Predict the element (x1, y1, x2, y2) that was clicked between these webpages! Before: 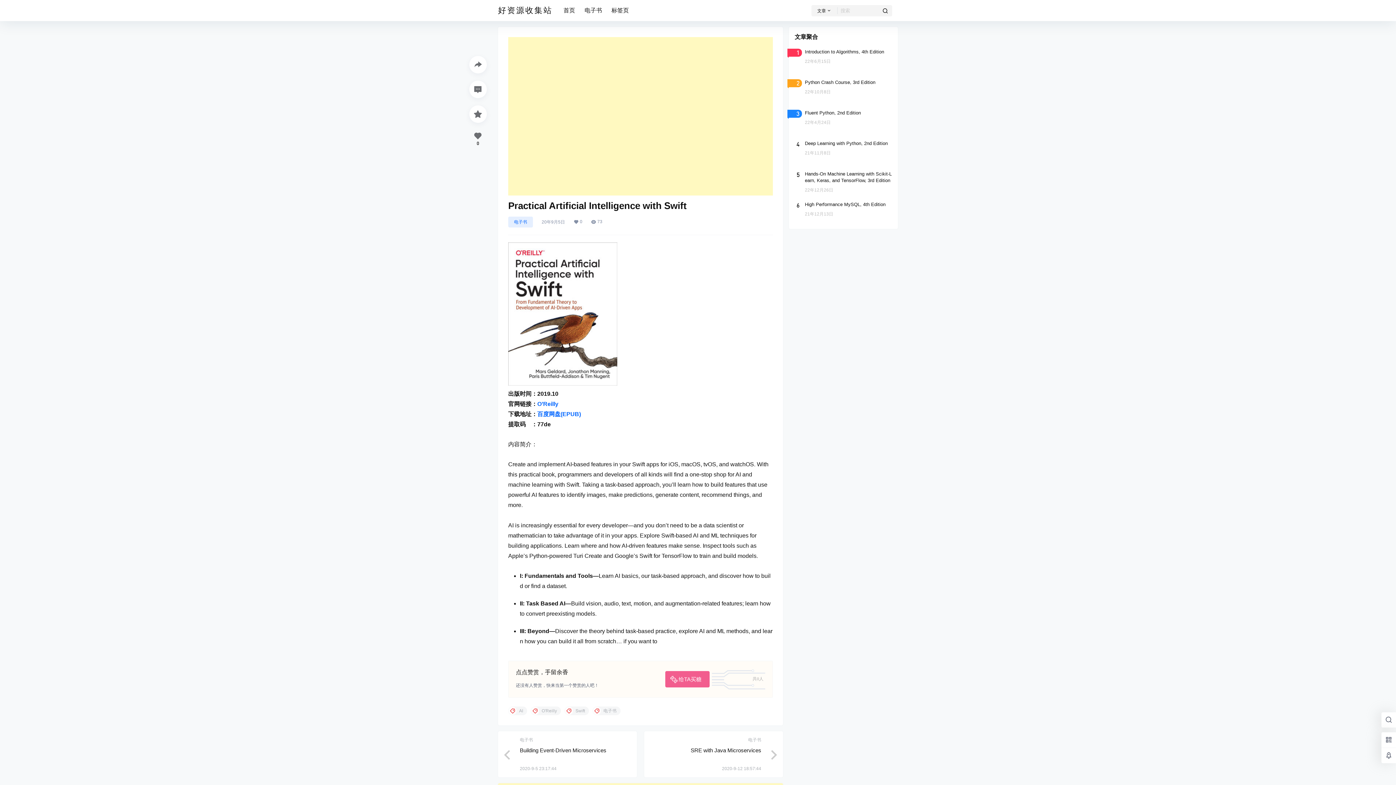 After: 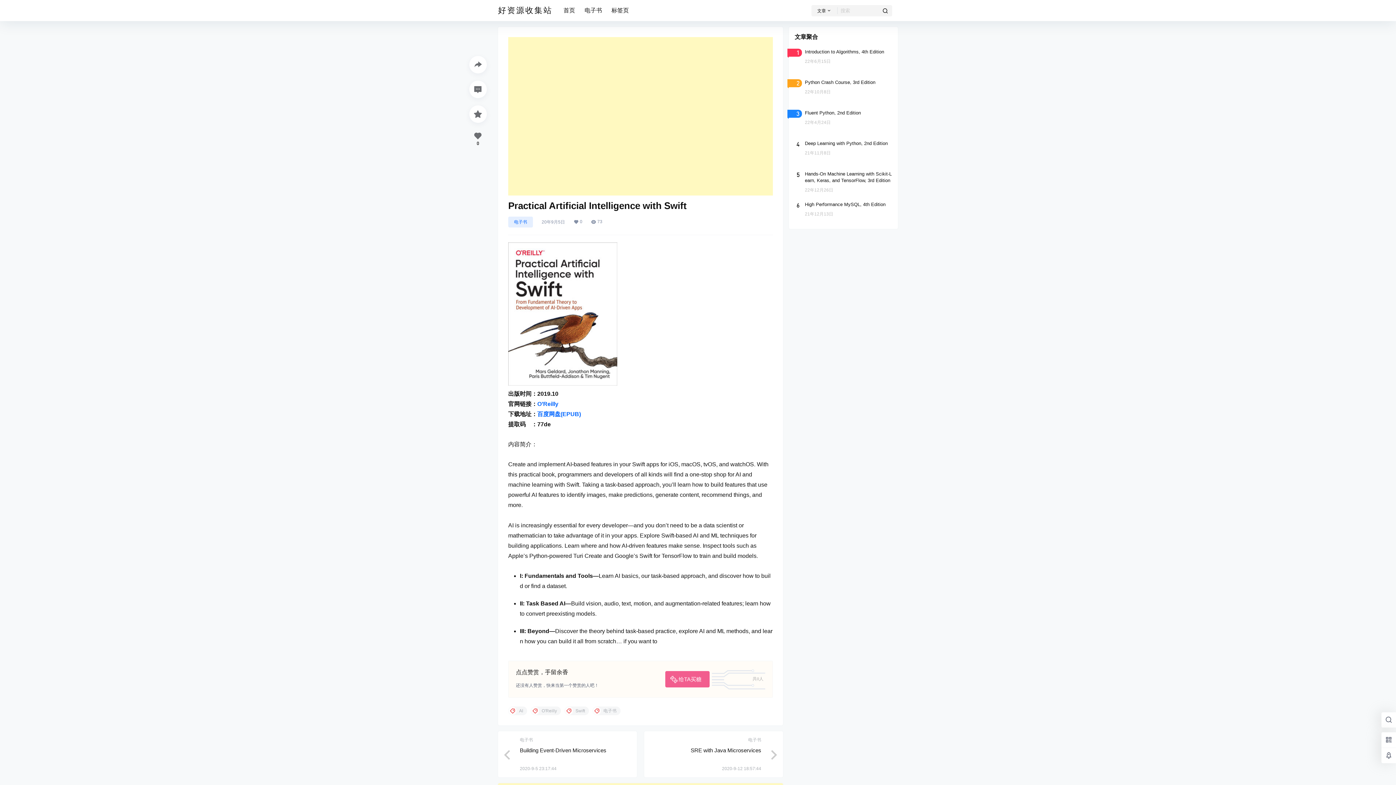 Action: bbox: (508, 216, 533, 227) label: 电子书